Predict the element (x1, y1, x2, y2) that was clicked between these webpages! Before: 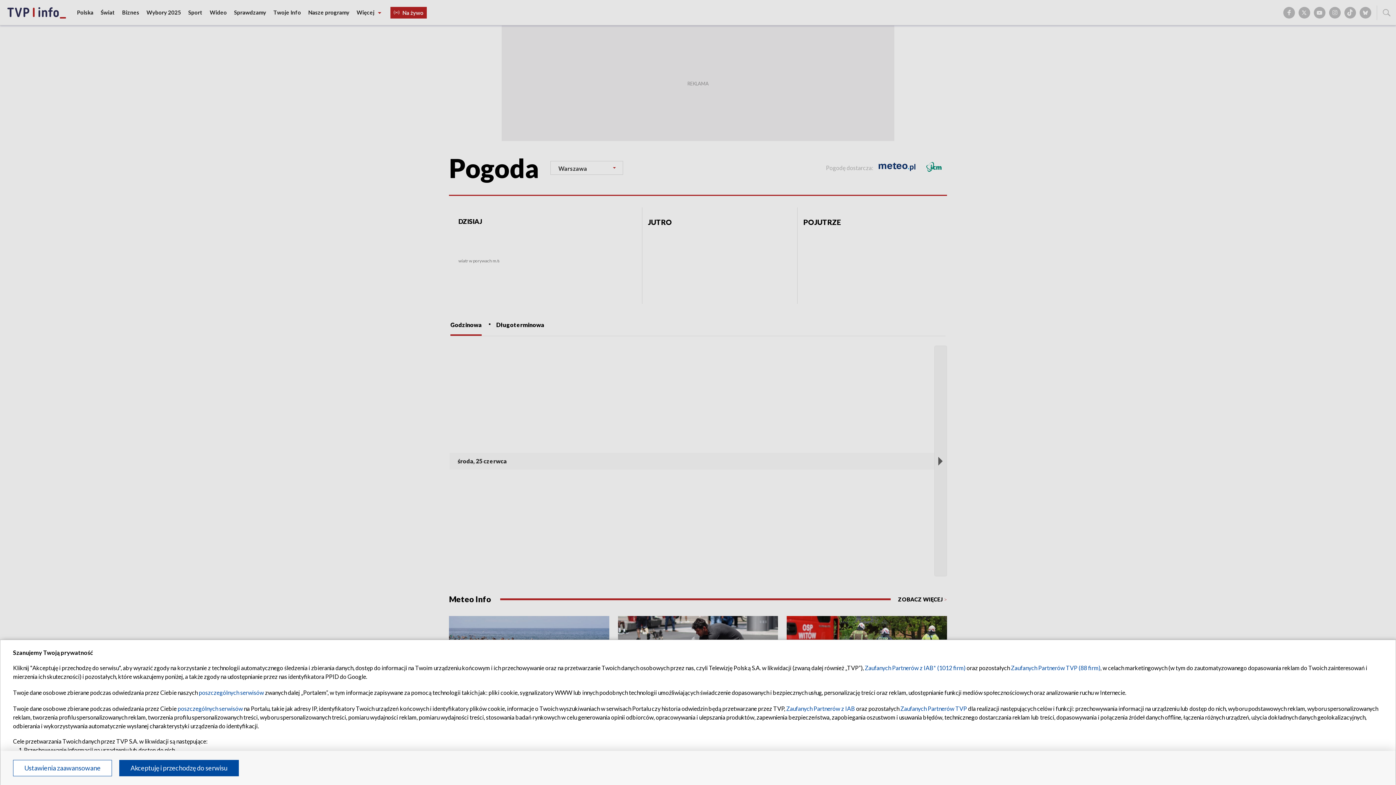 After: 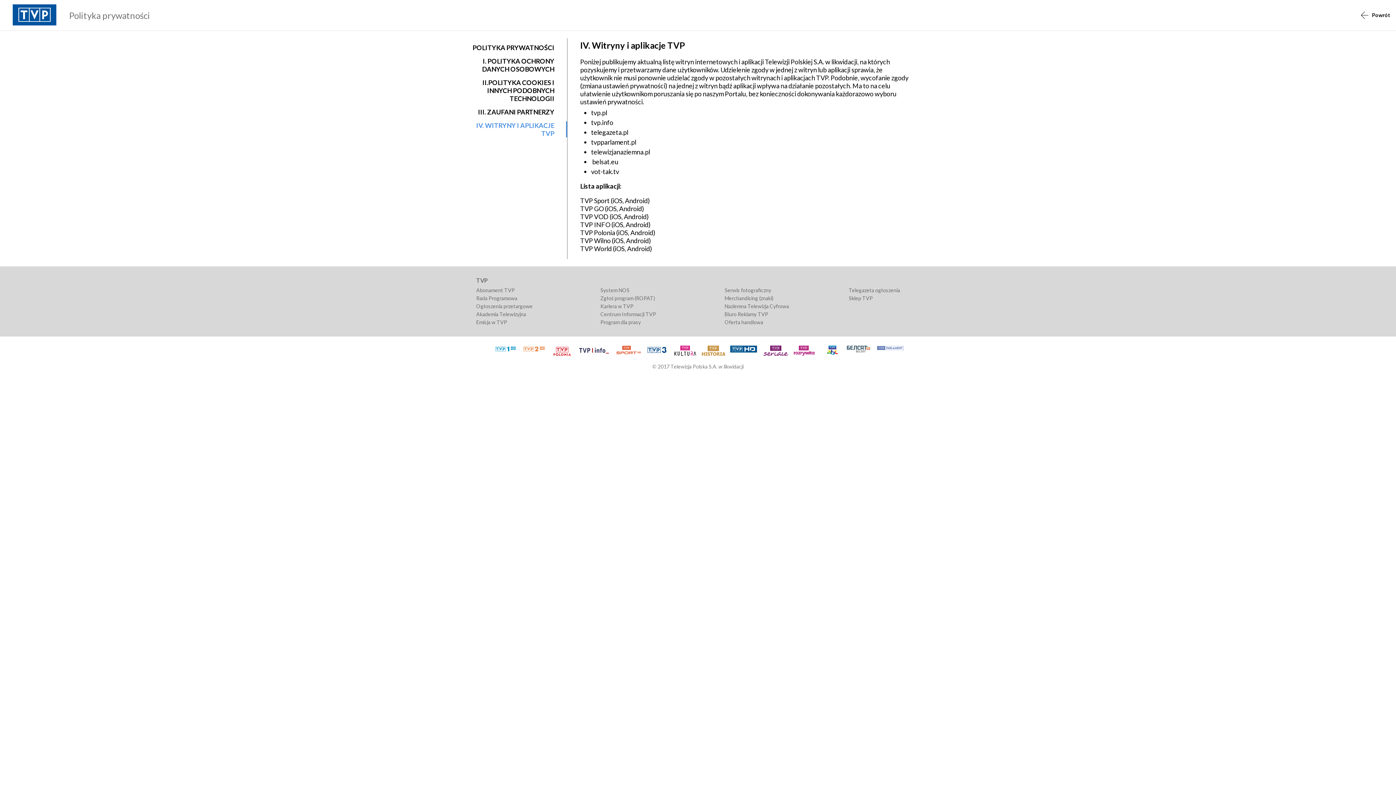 Action: label: poszczególnych serwisów bbox: (177, 705, 242, 712)